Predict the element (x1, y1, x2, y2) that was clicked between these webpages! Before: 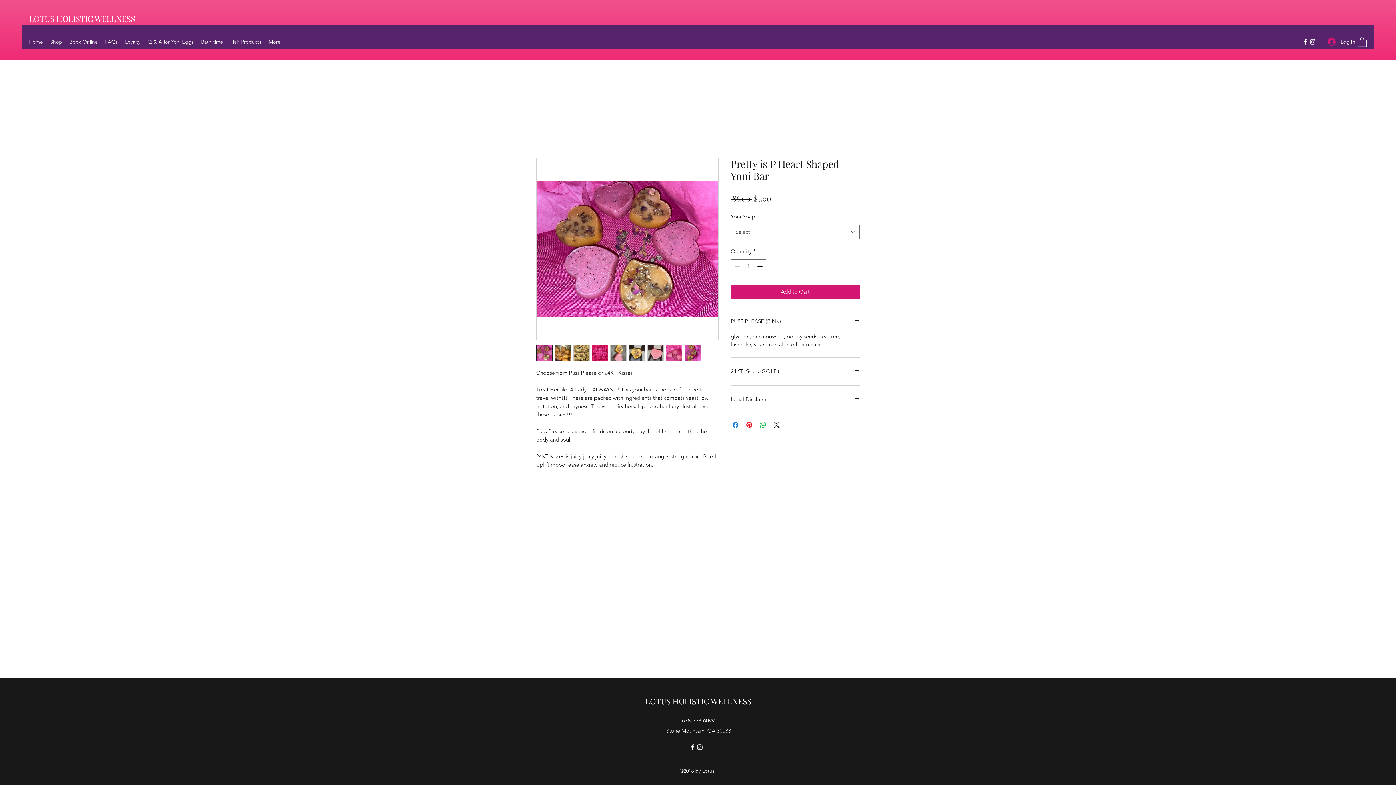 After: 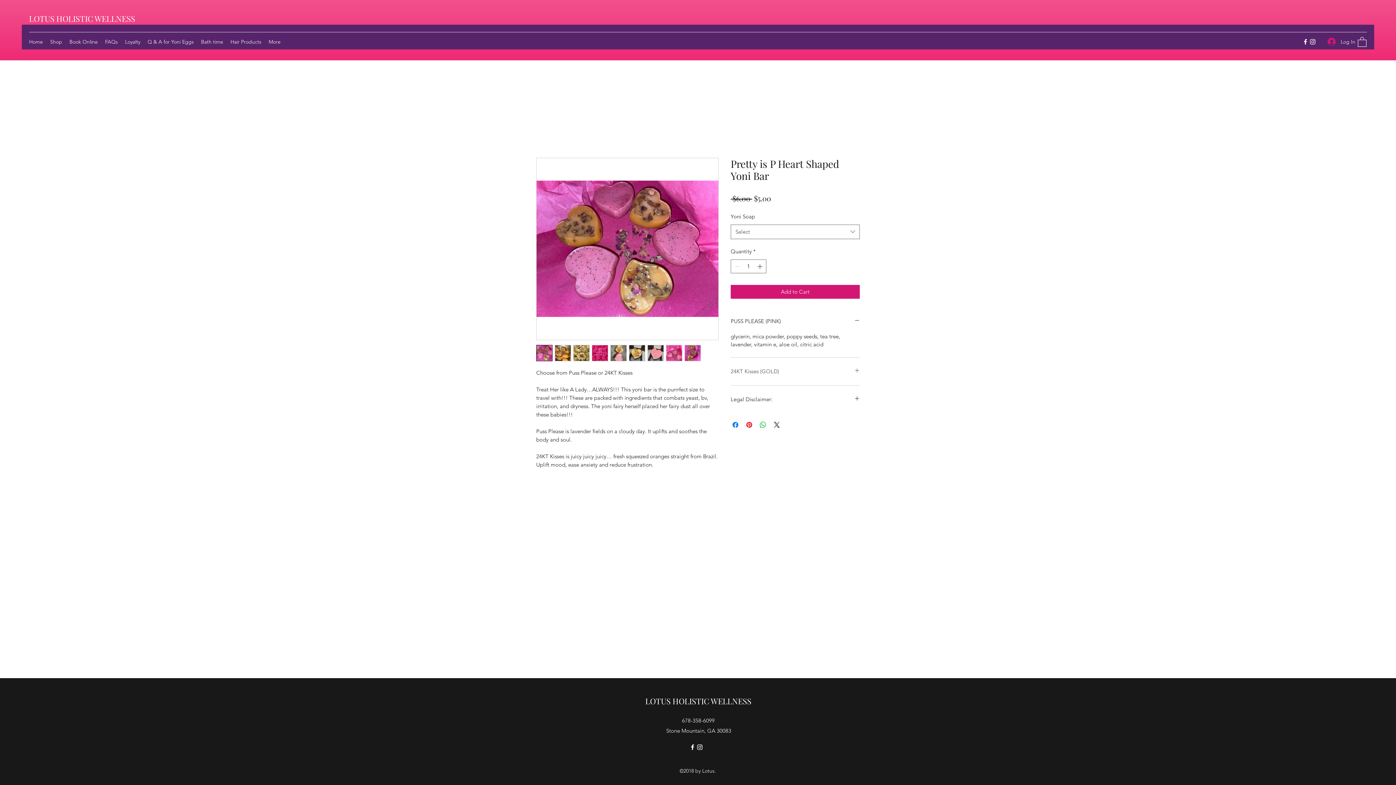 Action: bbox: (730, 366, 860, 376) label: 24KT Kisses (GOLD)